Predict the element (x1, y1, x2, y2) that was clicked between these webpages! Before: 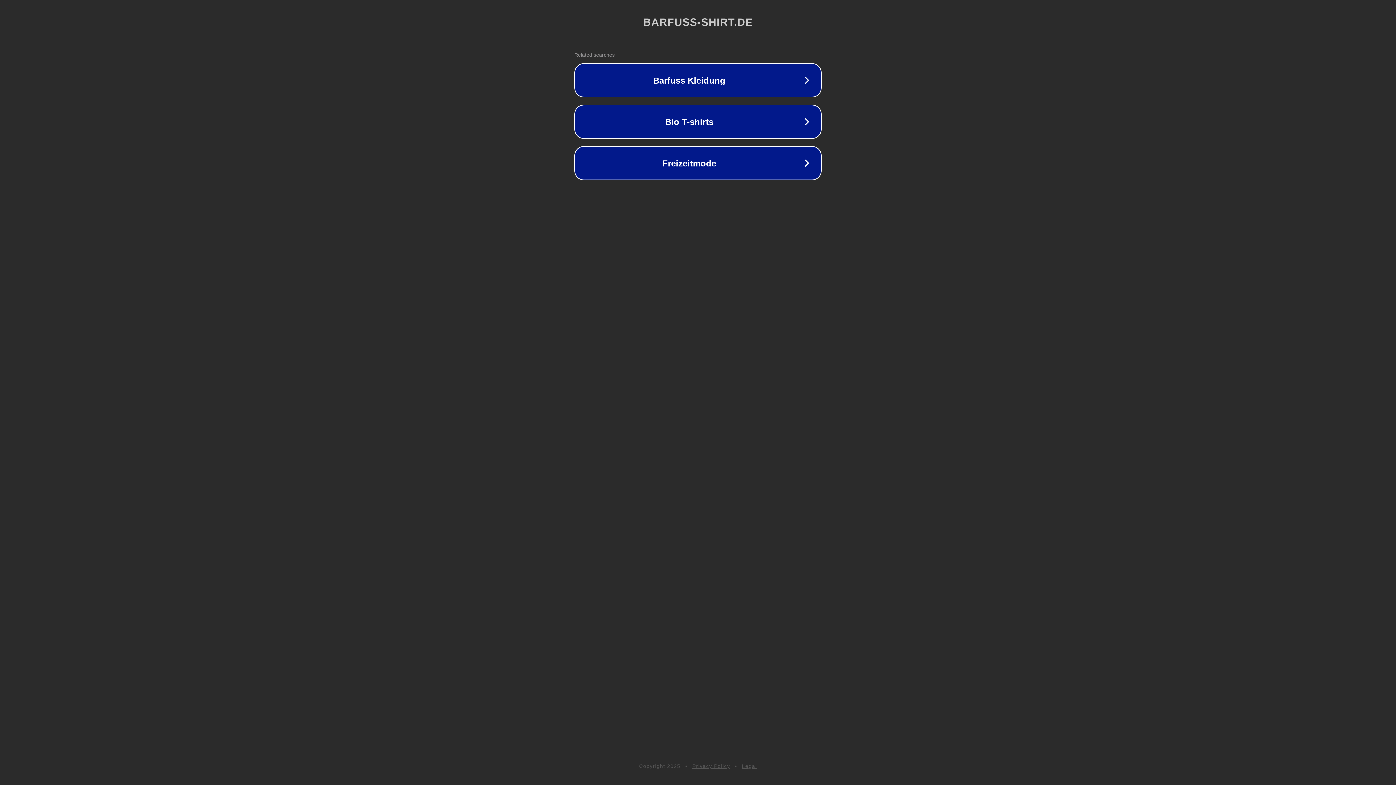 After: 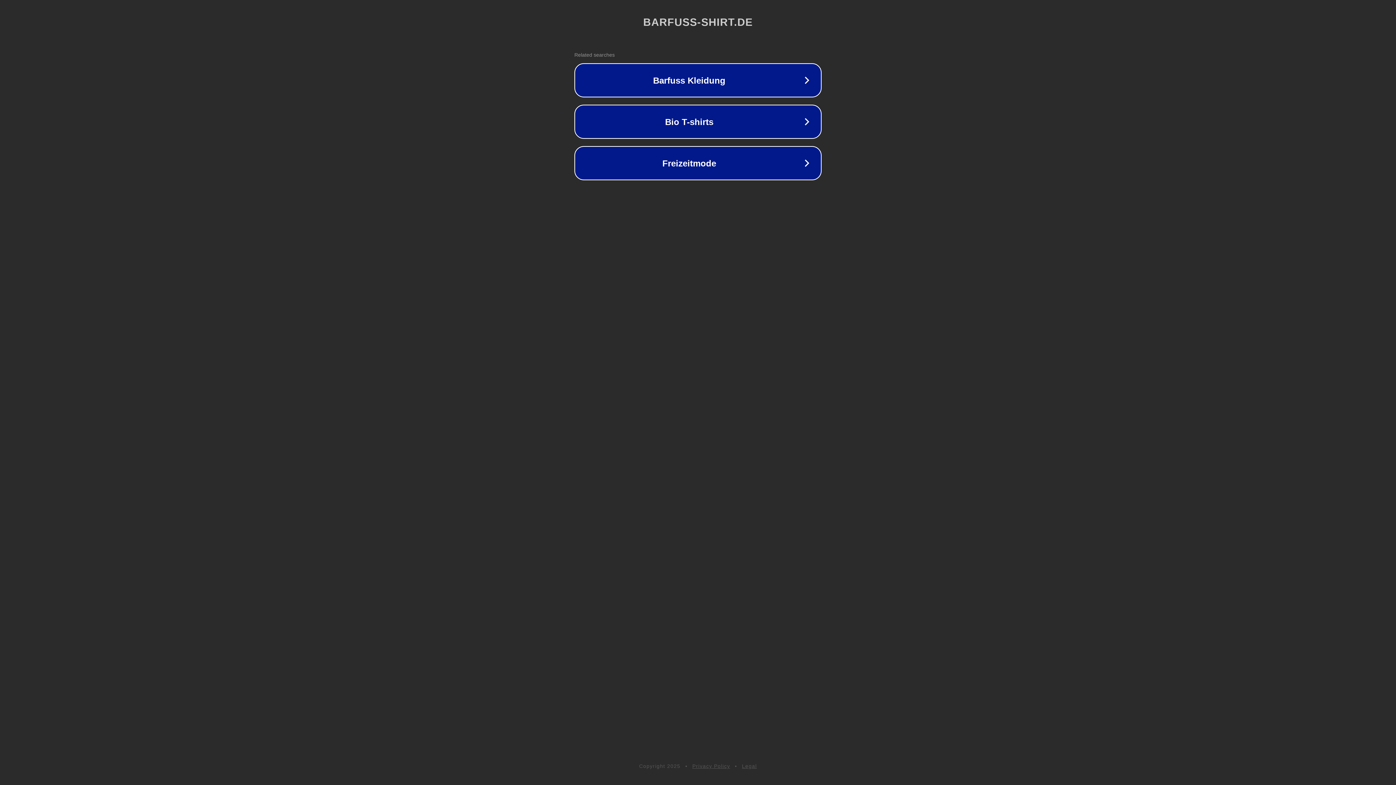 Action: label: Privacy Policy bbox: (692, 763, 730, 769)